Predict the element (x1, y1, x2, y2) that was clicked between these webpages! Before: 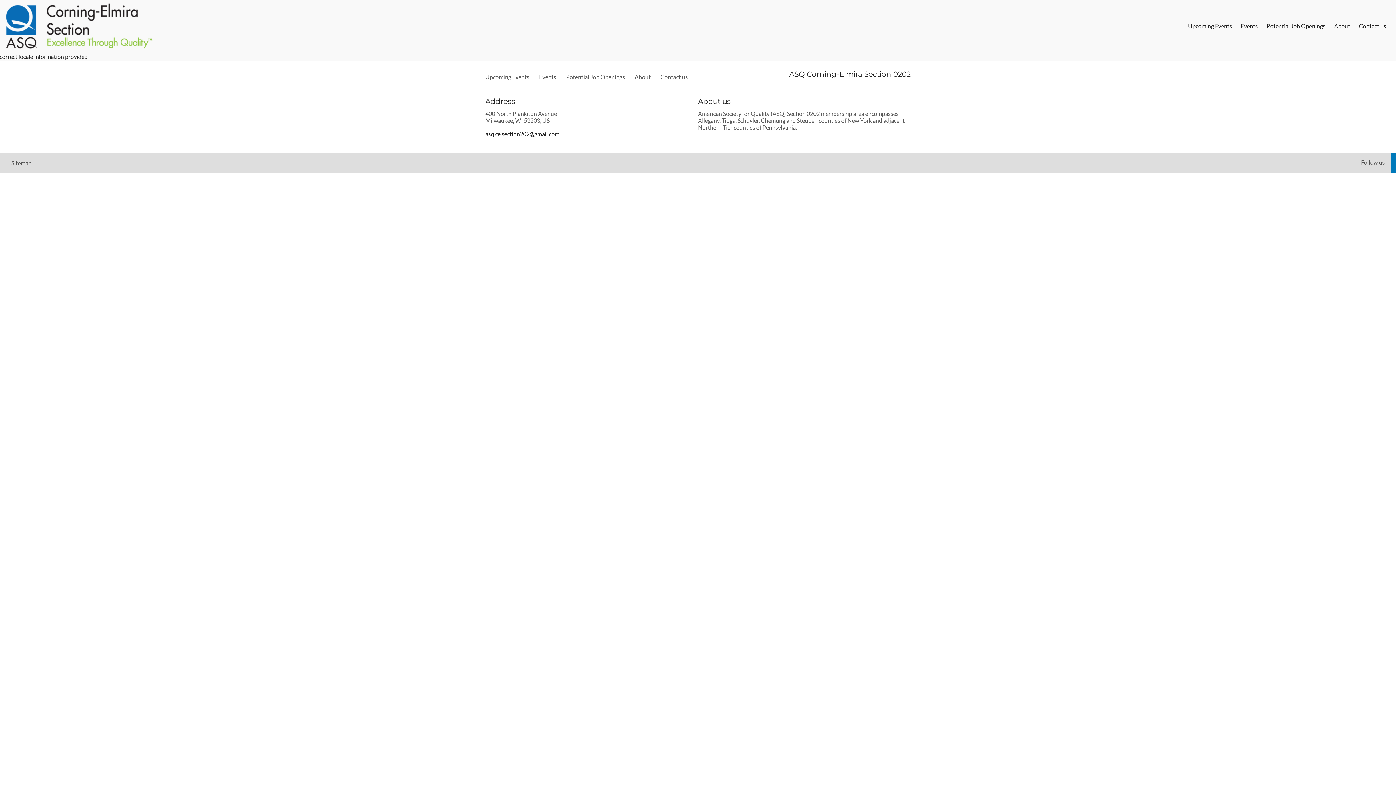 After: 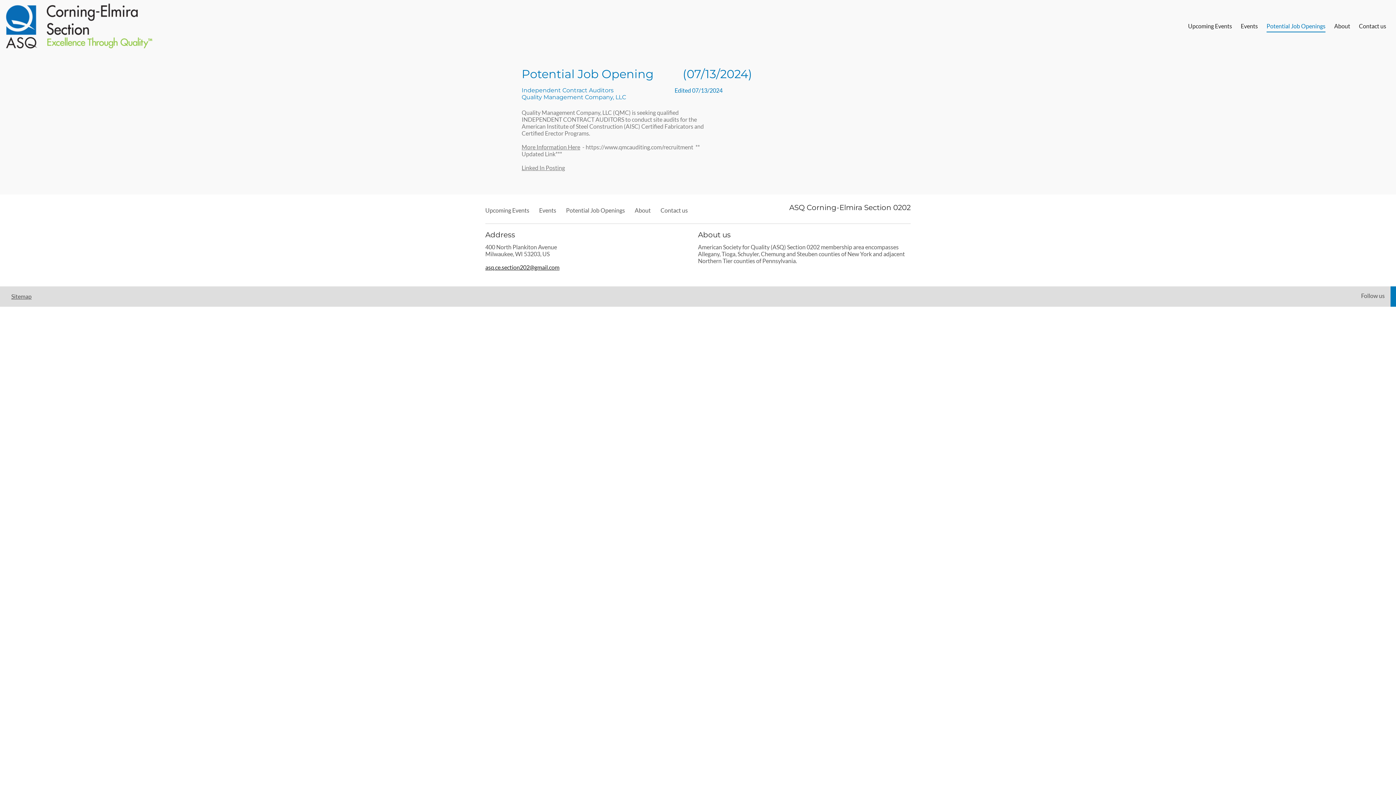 Action: label: Potential Job Openings bbox: (566, 73, 625, 80)